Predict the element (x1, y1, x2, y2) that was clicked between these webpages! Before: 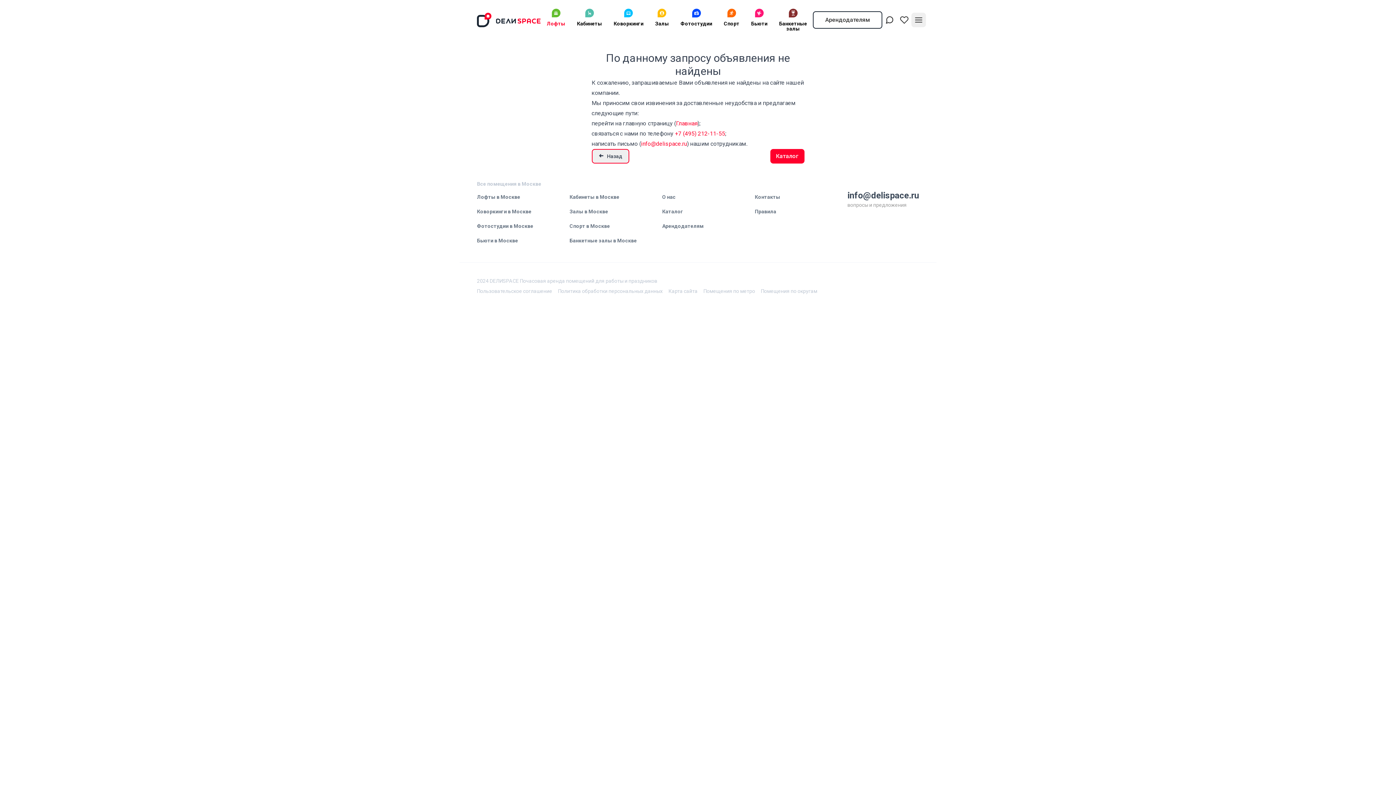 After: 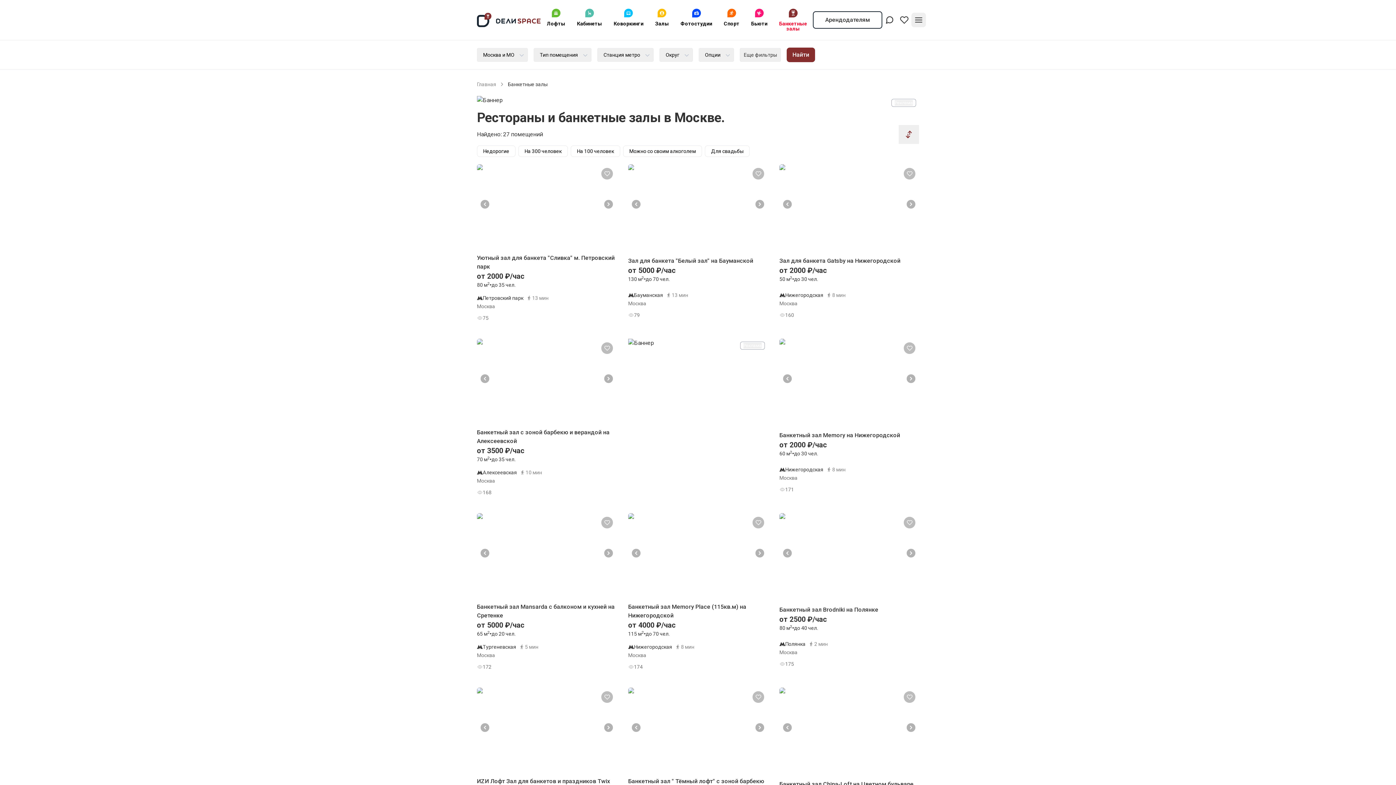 Action: label: Банкетные залы bbox: (773, 0, 813, 40)